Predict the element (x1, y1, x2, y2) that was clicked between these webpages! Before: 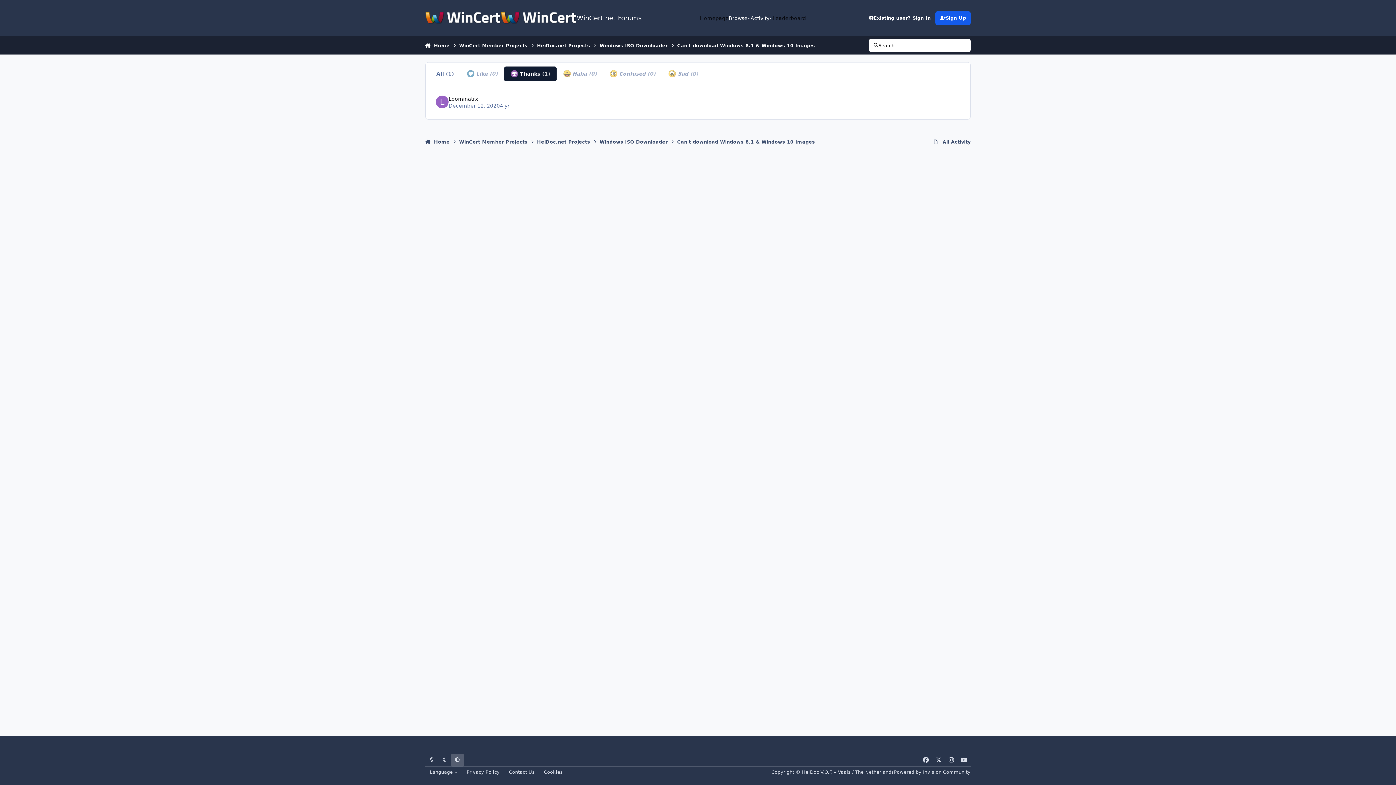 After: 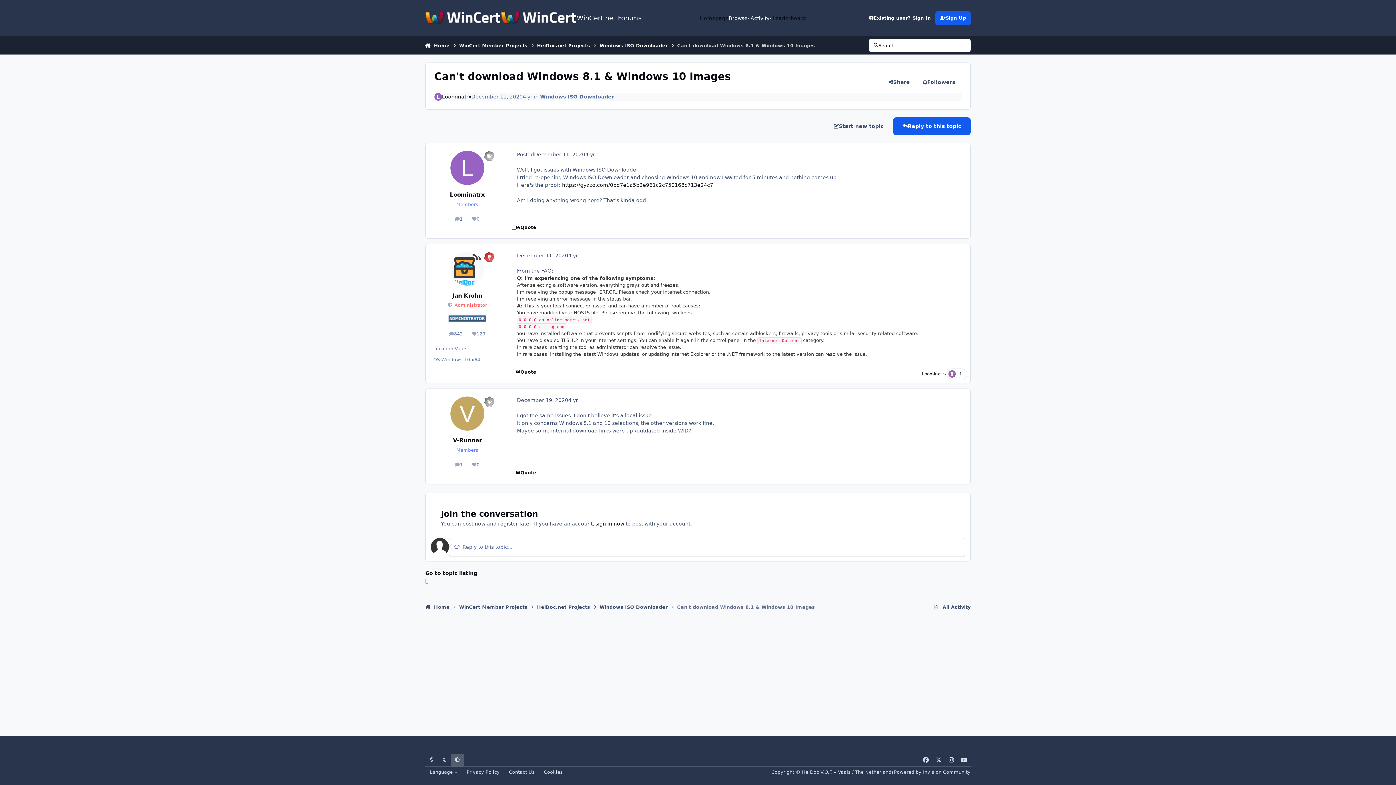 Action: bbox: (677, 135, 815, 149) label: Can't download Windows 8.1 & Windows 10 Images